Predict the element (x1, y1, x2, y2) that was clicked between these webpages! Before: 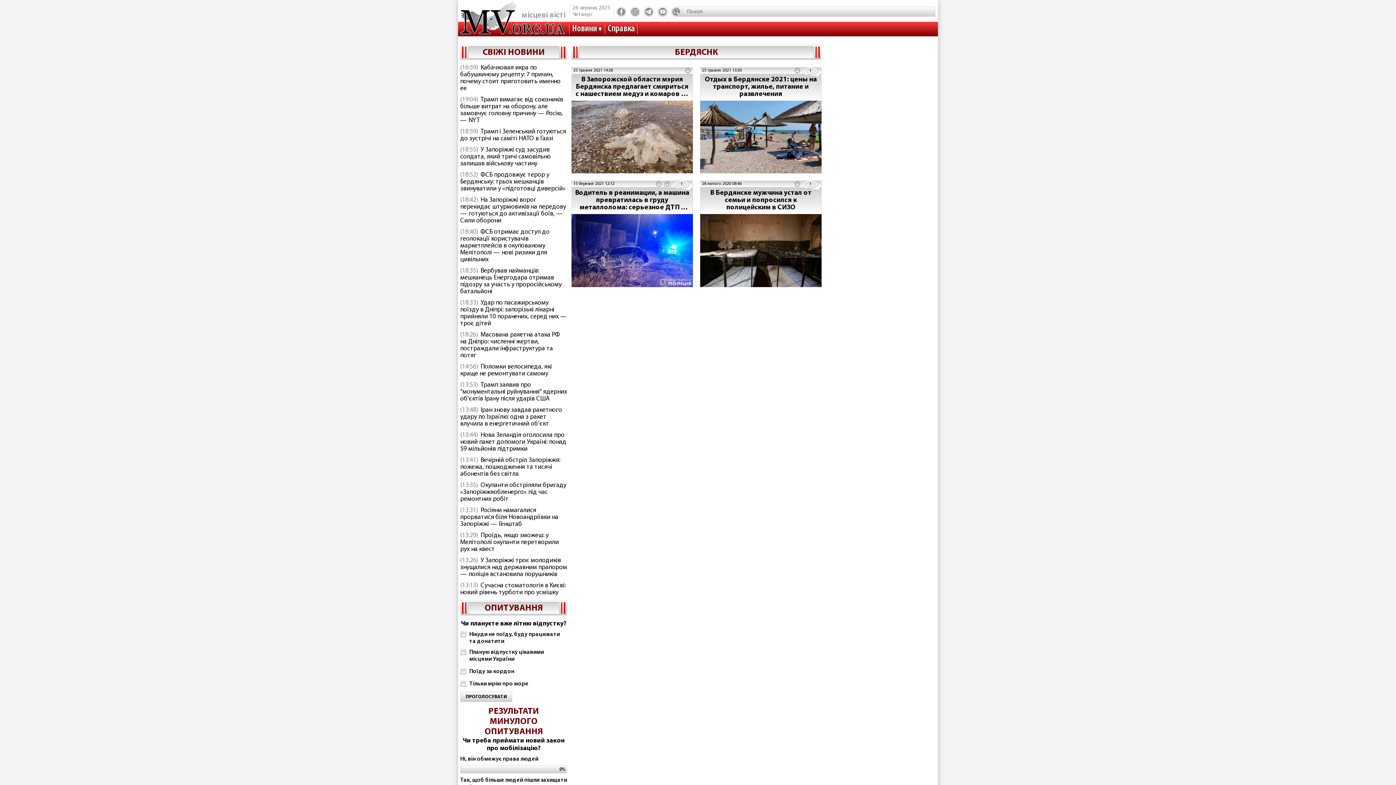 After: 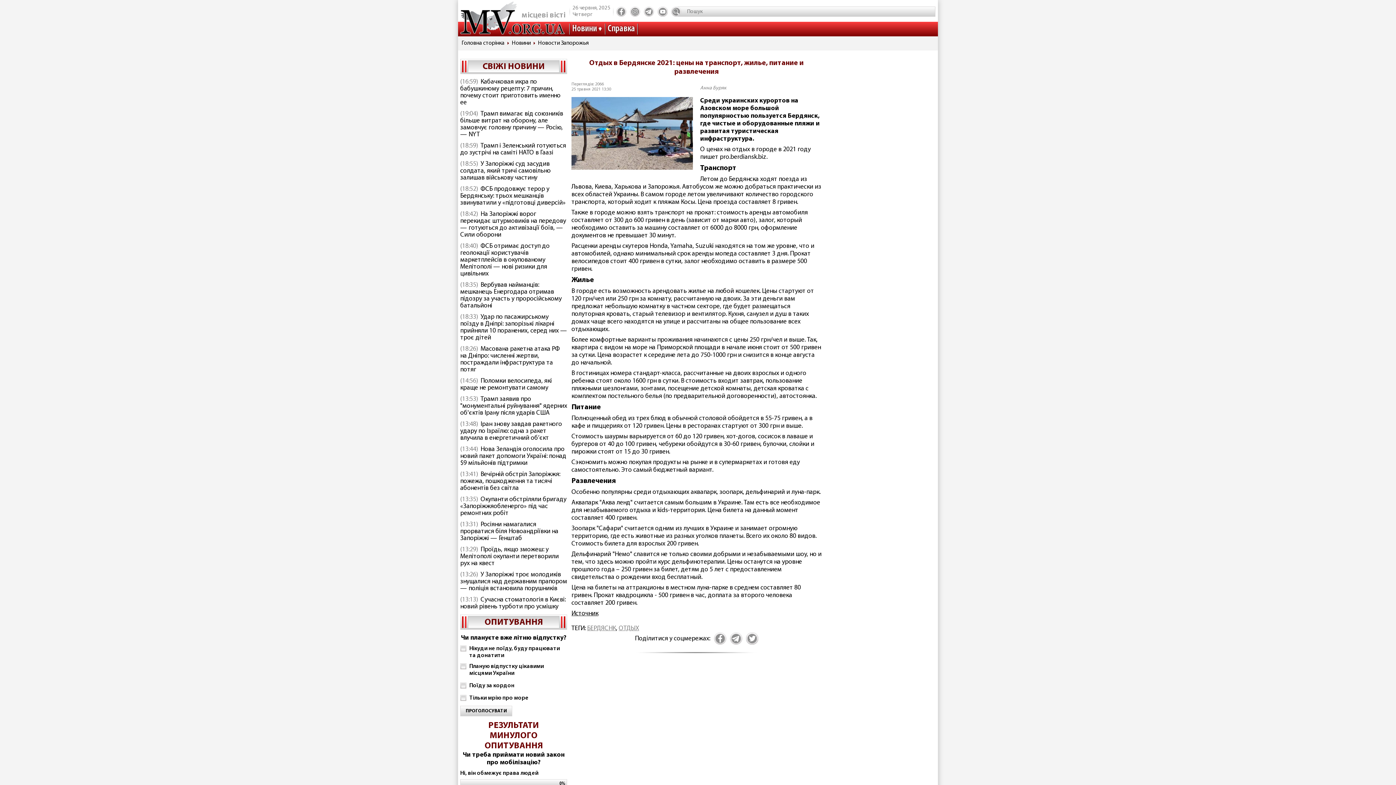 Action: bbox: (700, 73, 821, 173)